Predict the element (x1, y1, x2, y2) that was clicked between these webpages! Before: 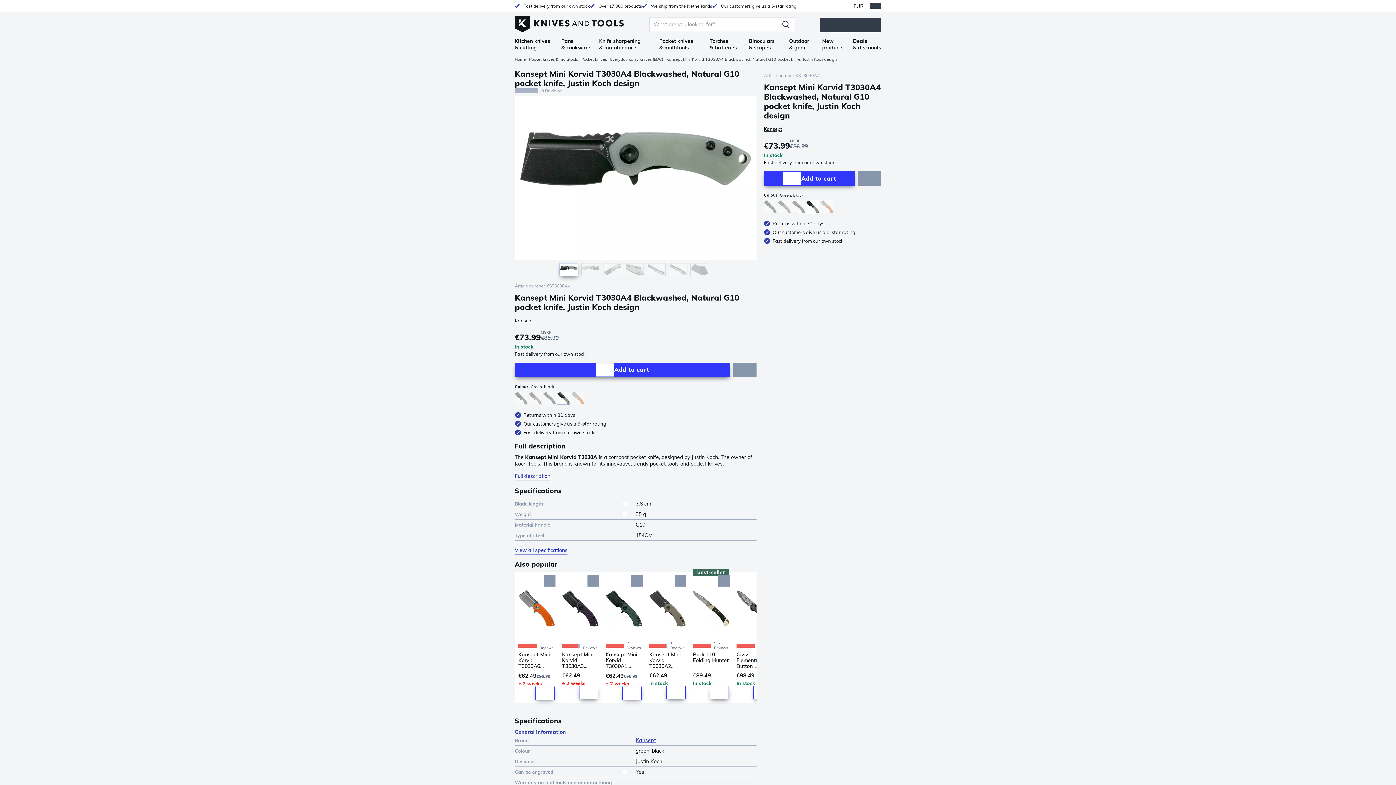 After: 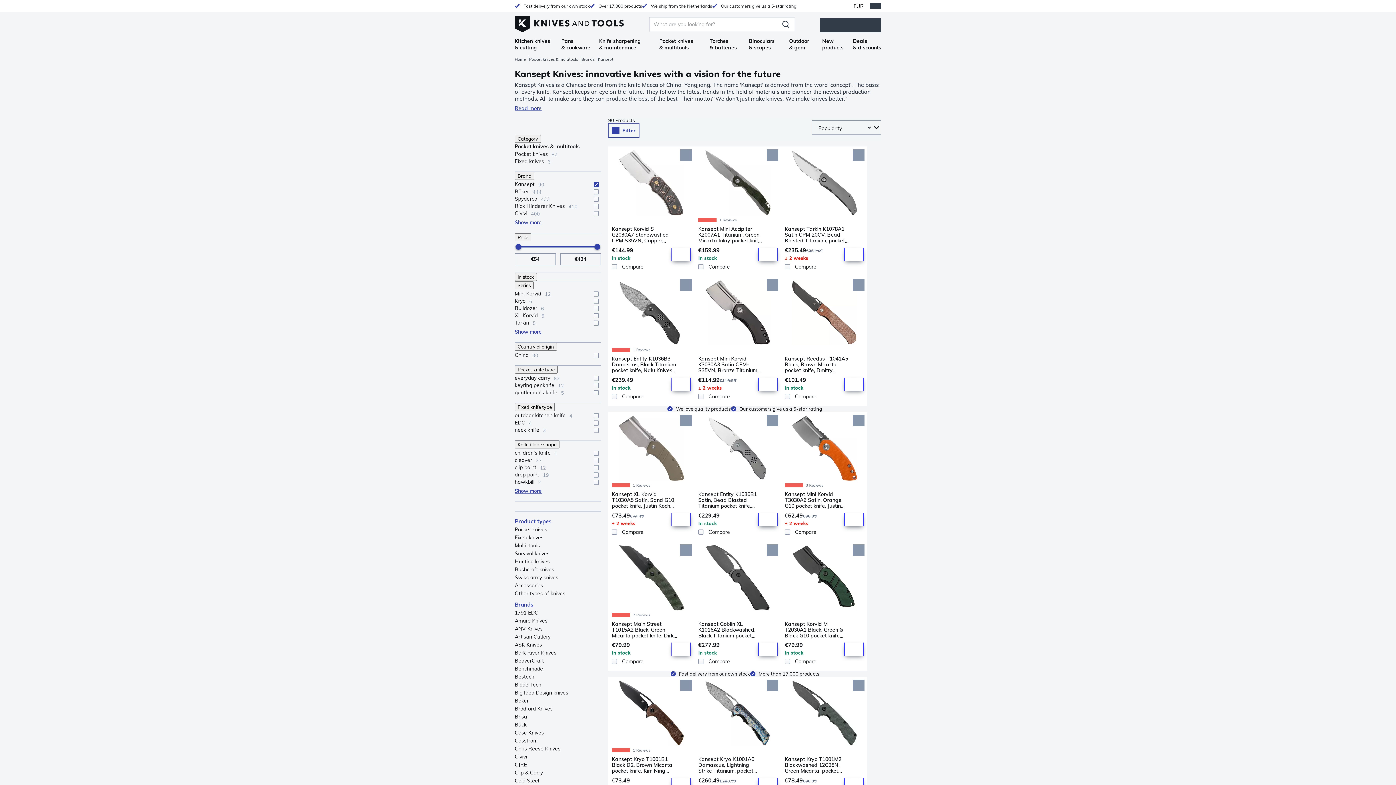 Action: label: Kansept bbox: (635, 737, 656, 743)